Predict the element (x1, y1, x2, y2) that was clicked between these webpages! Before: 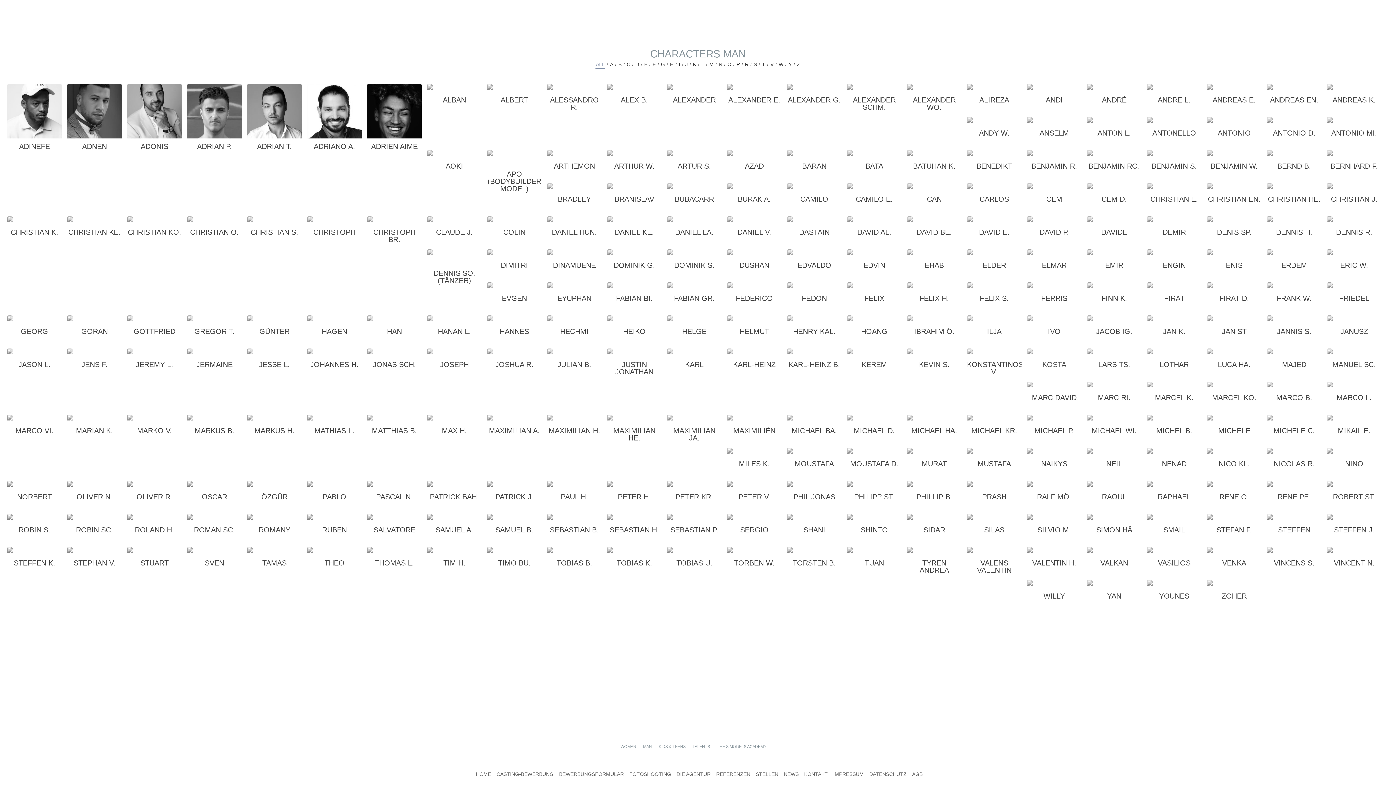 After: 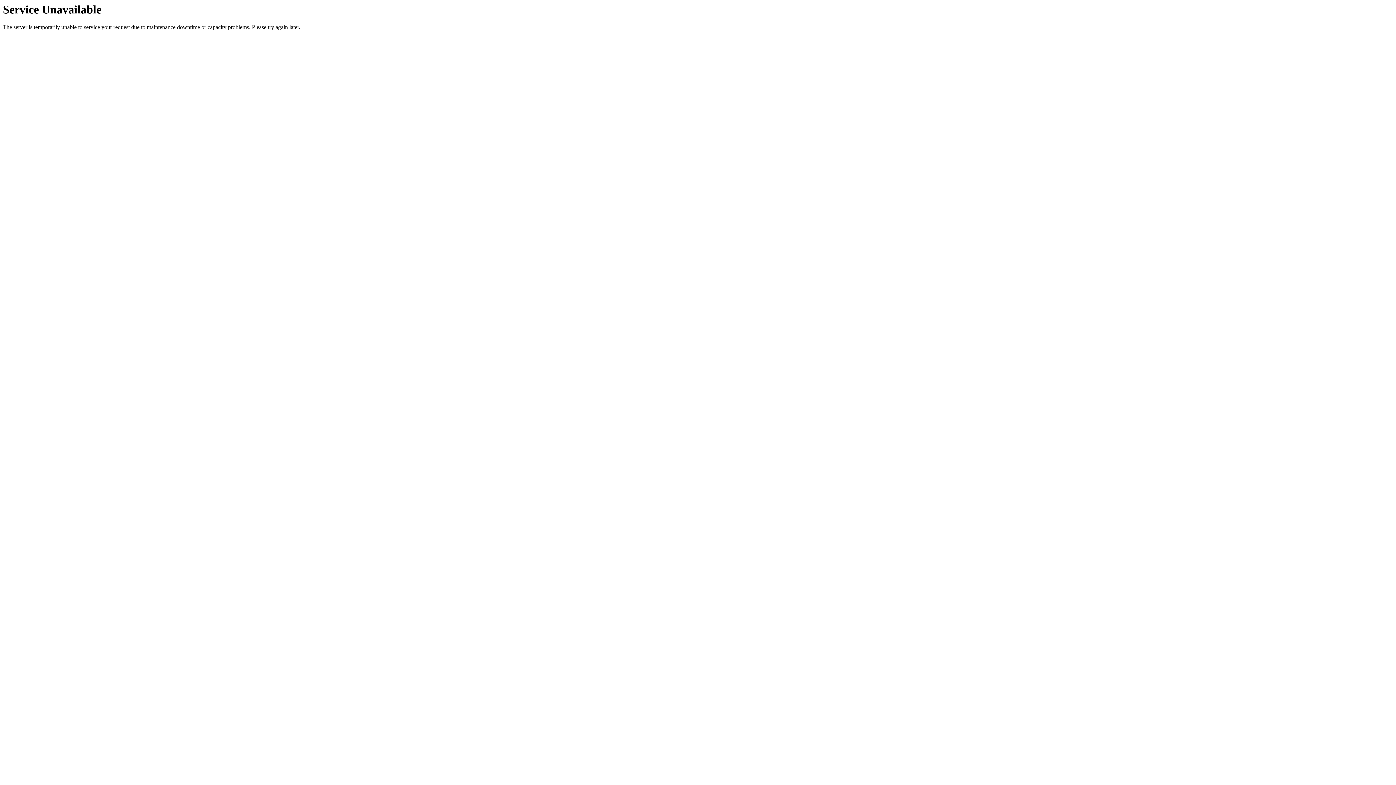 Action: bbox: (1207, 414, 1261, 438) label: MICHELE

// HEIGHT:170 cm // CHEST: 86 cm // WAIST: 73 cm // HIPS: 90 cm // SIZE: 48-50 // SHOES: 41 // HAIR: DARK BLONDE // EYES: GREEN // BASE: STUTTGART